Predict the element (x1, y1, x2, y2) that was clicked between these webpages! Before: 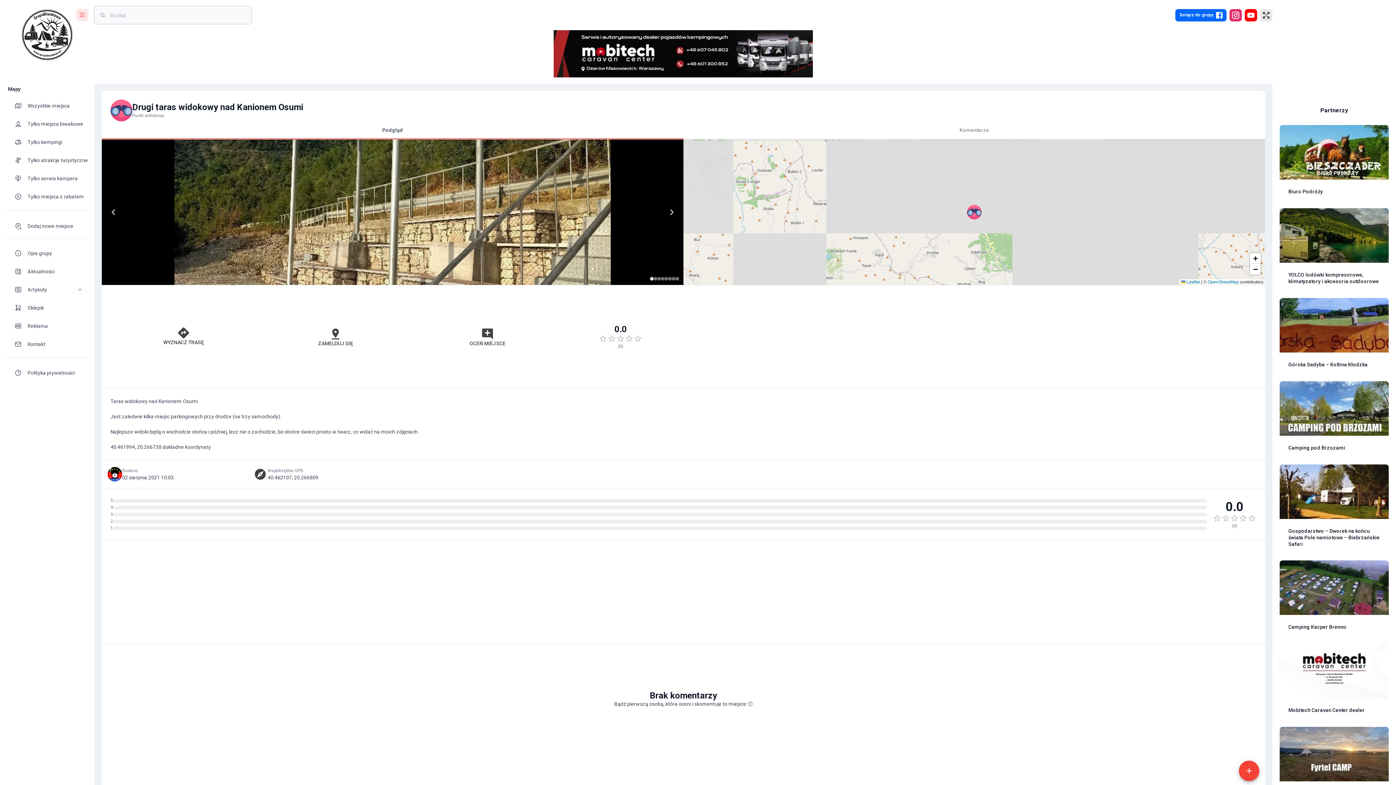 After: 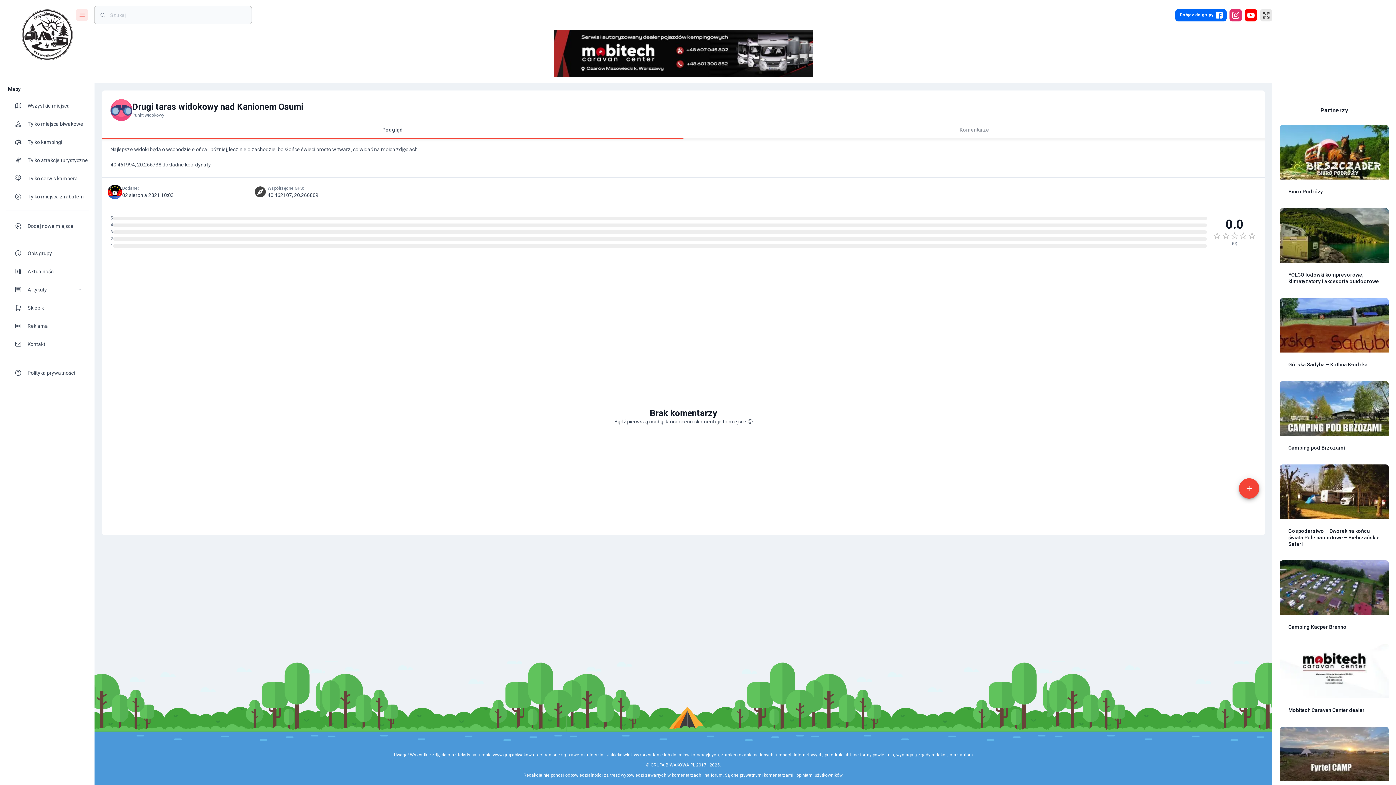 Action: bbox: (683, 121, 1265, 138) label: Komentarze